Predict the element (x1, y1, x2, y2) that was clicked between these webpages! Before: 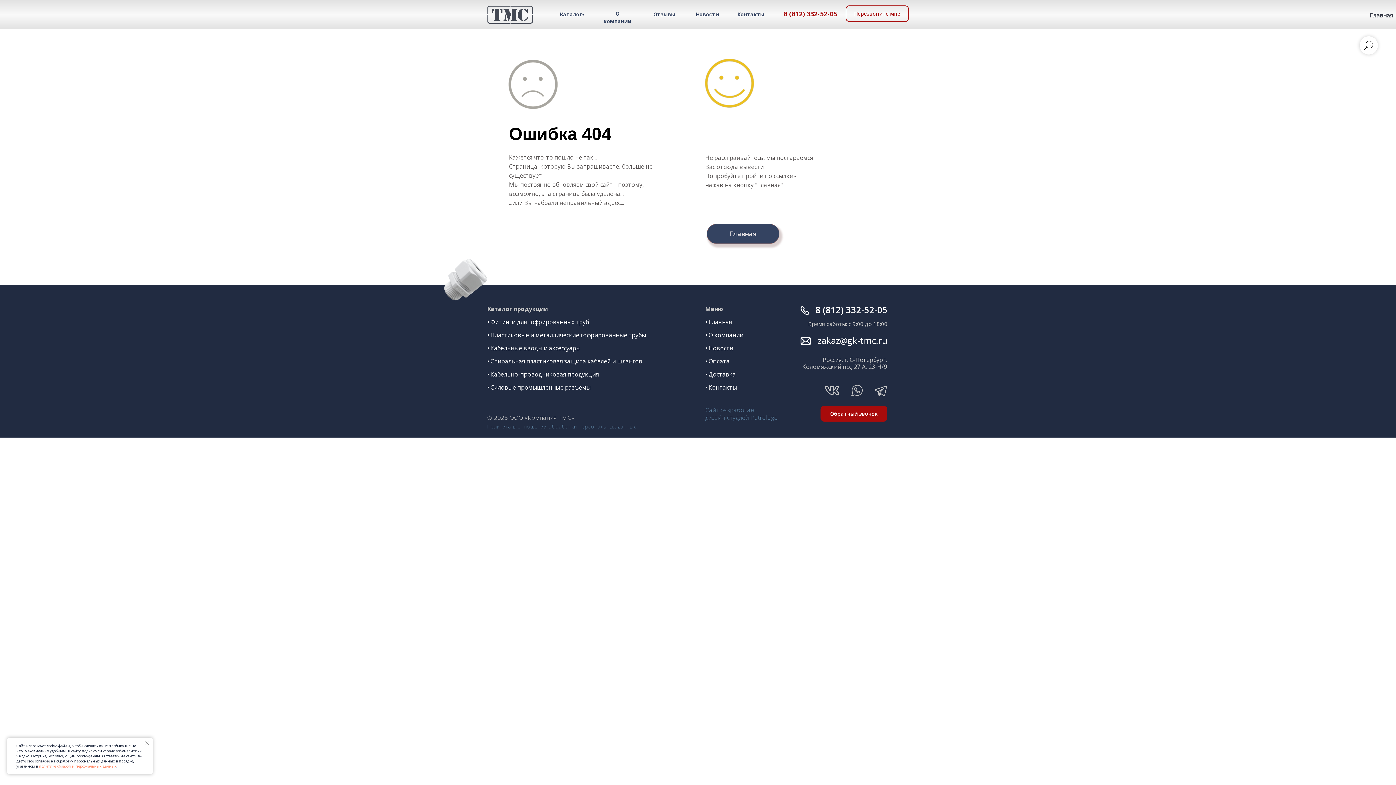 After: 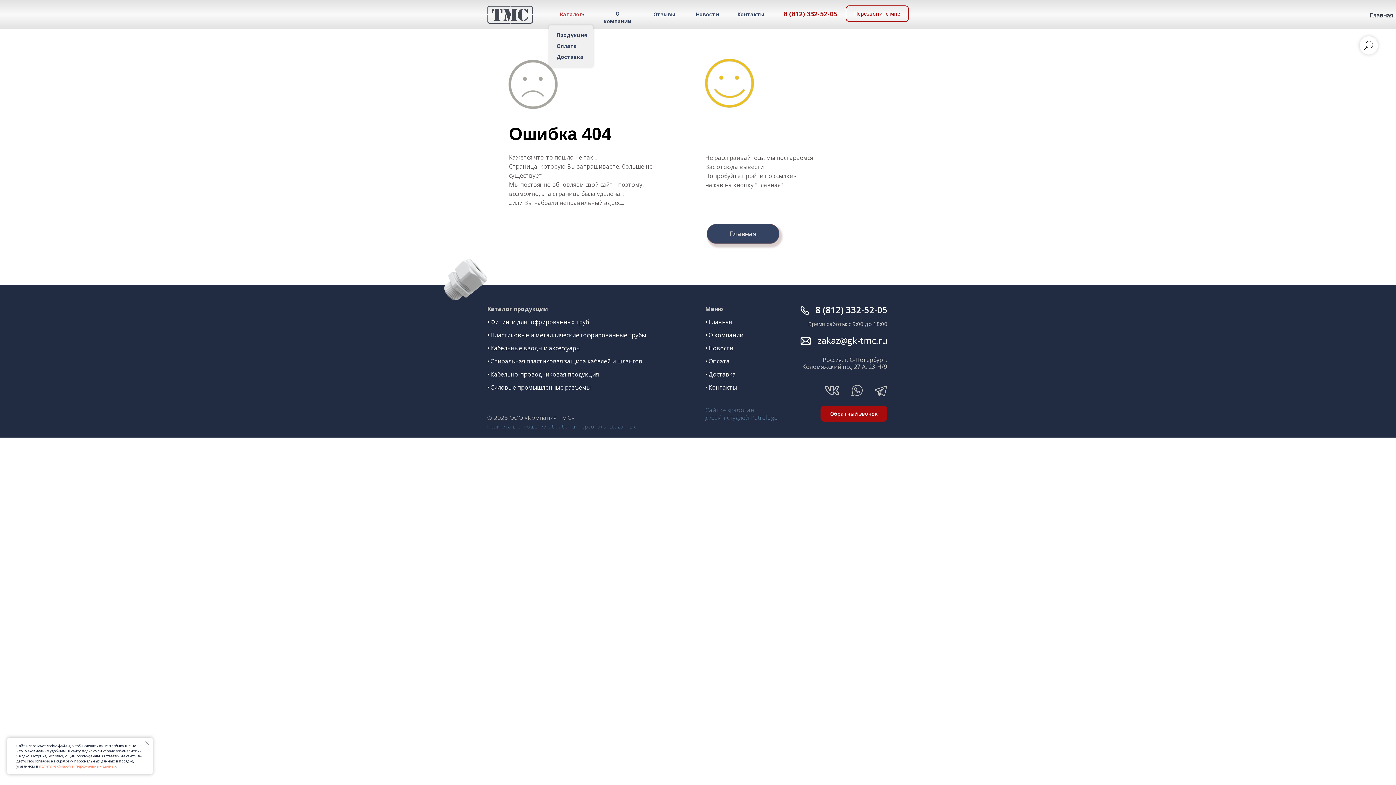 Action: bbox: (560, 9, 582, 18) label: Каталог